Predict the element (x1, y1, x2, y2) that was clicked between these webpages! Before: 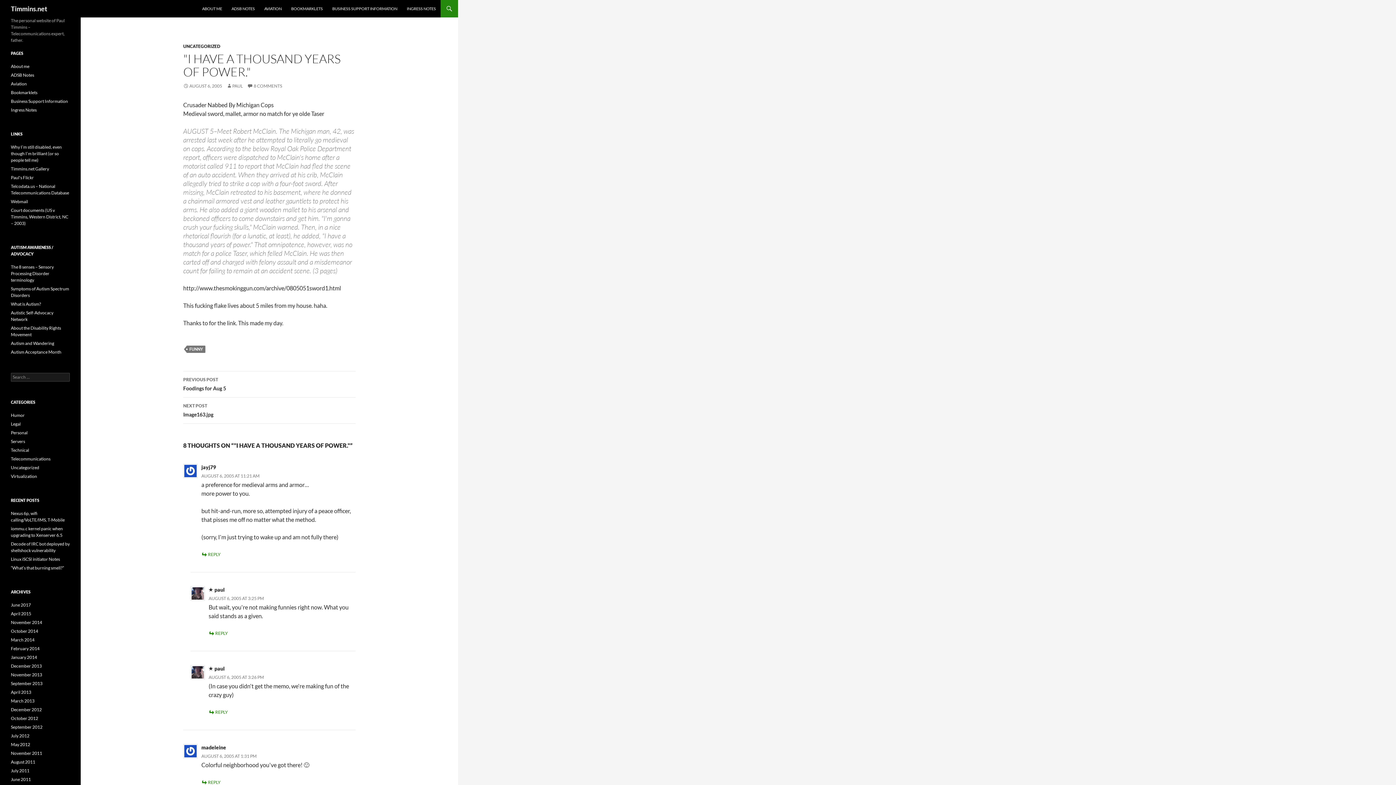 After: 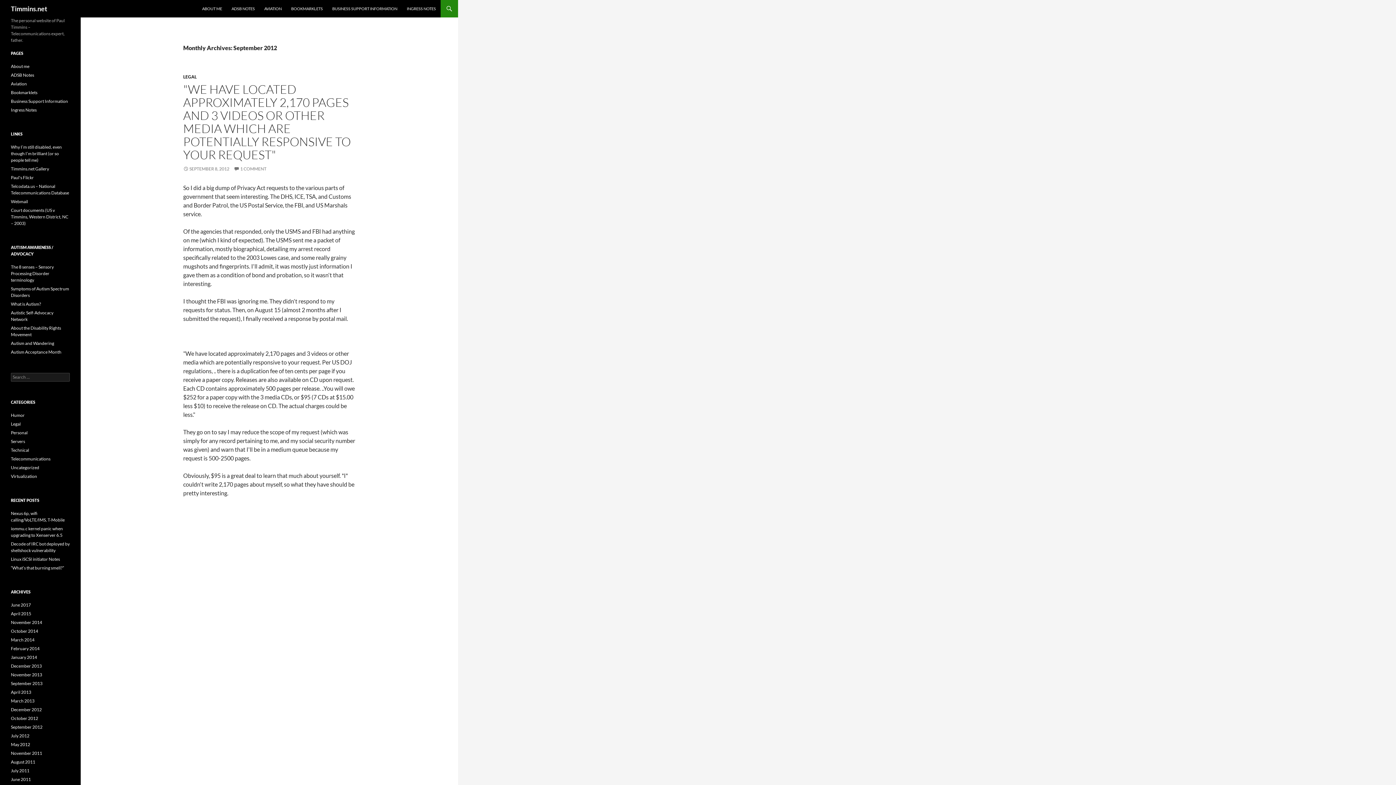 Action: label: September 2012 bbox: (10, 724, 42, 730)